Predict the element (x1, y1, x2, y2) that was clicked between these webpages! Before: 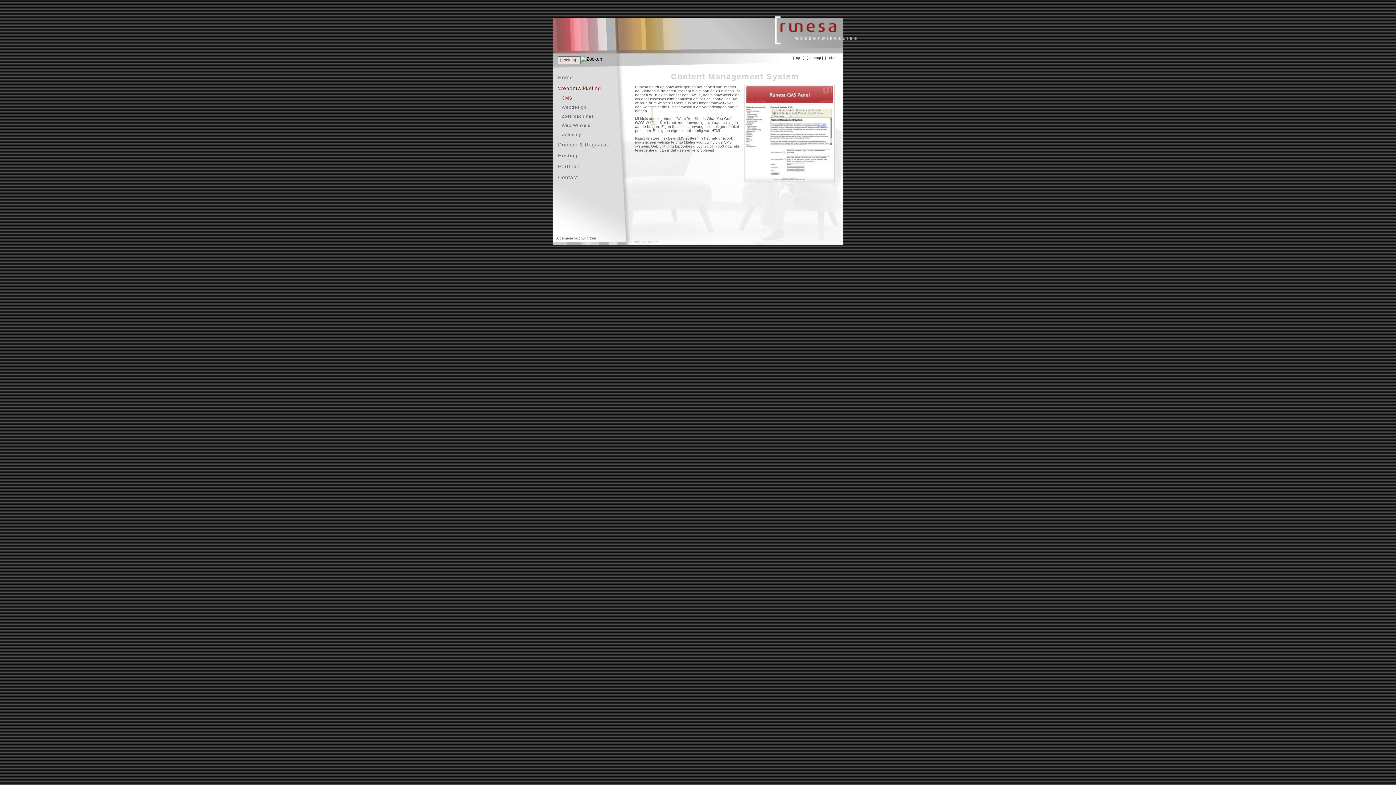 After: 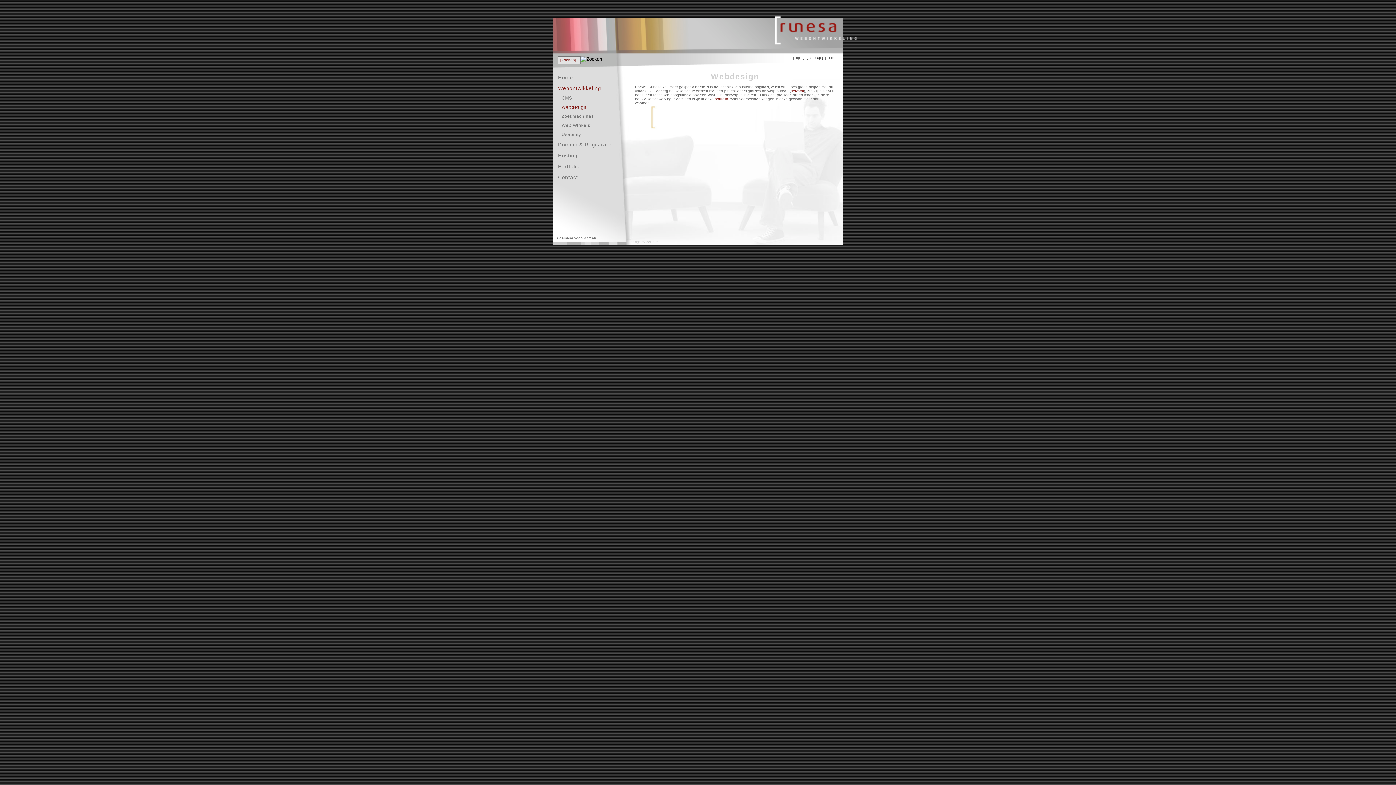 Action: label: Webdesign bbox: (552, 102, 612, 112)